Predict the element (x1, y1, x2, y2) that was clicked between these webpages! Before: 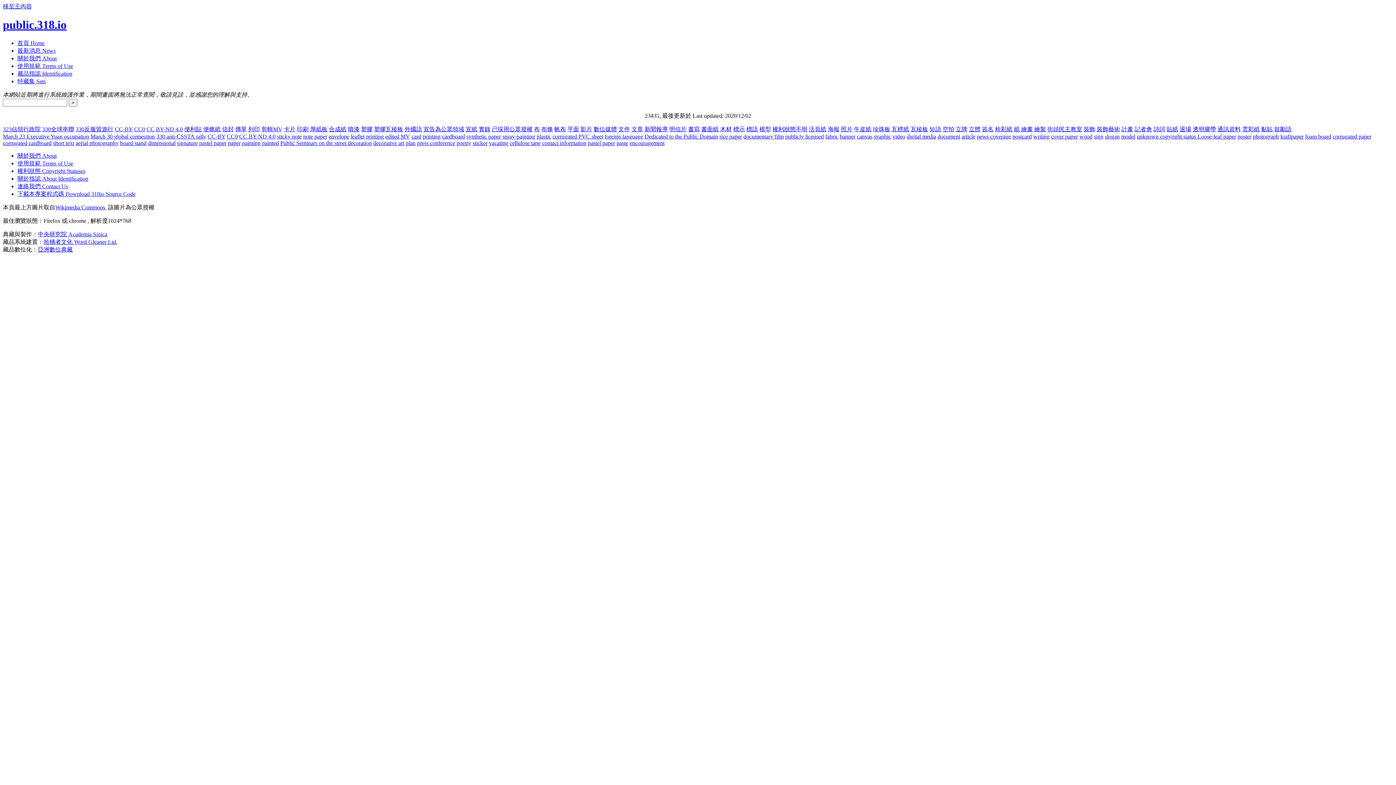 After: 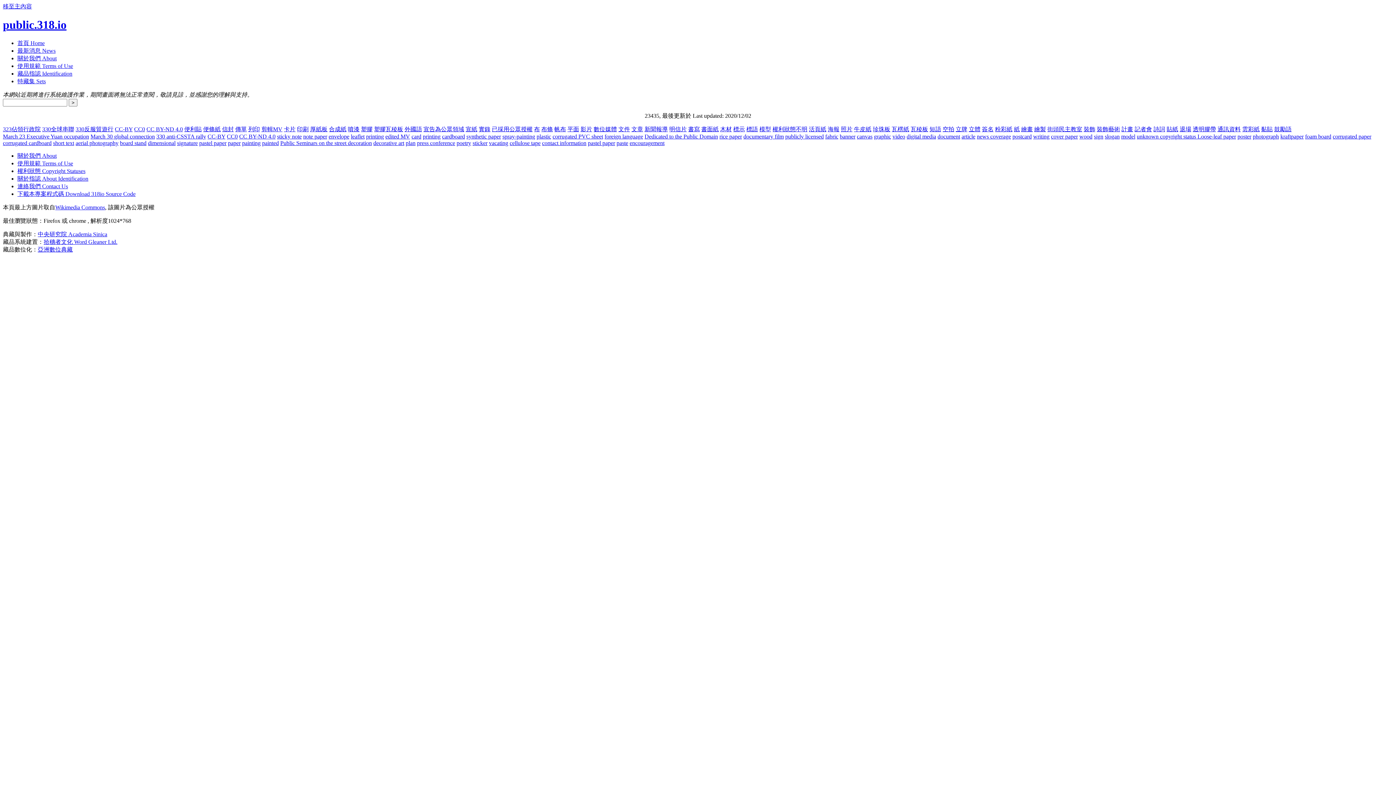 Action: label: 塑膠 bbox: (361, 126, 372, 132)